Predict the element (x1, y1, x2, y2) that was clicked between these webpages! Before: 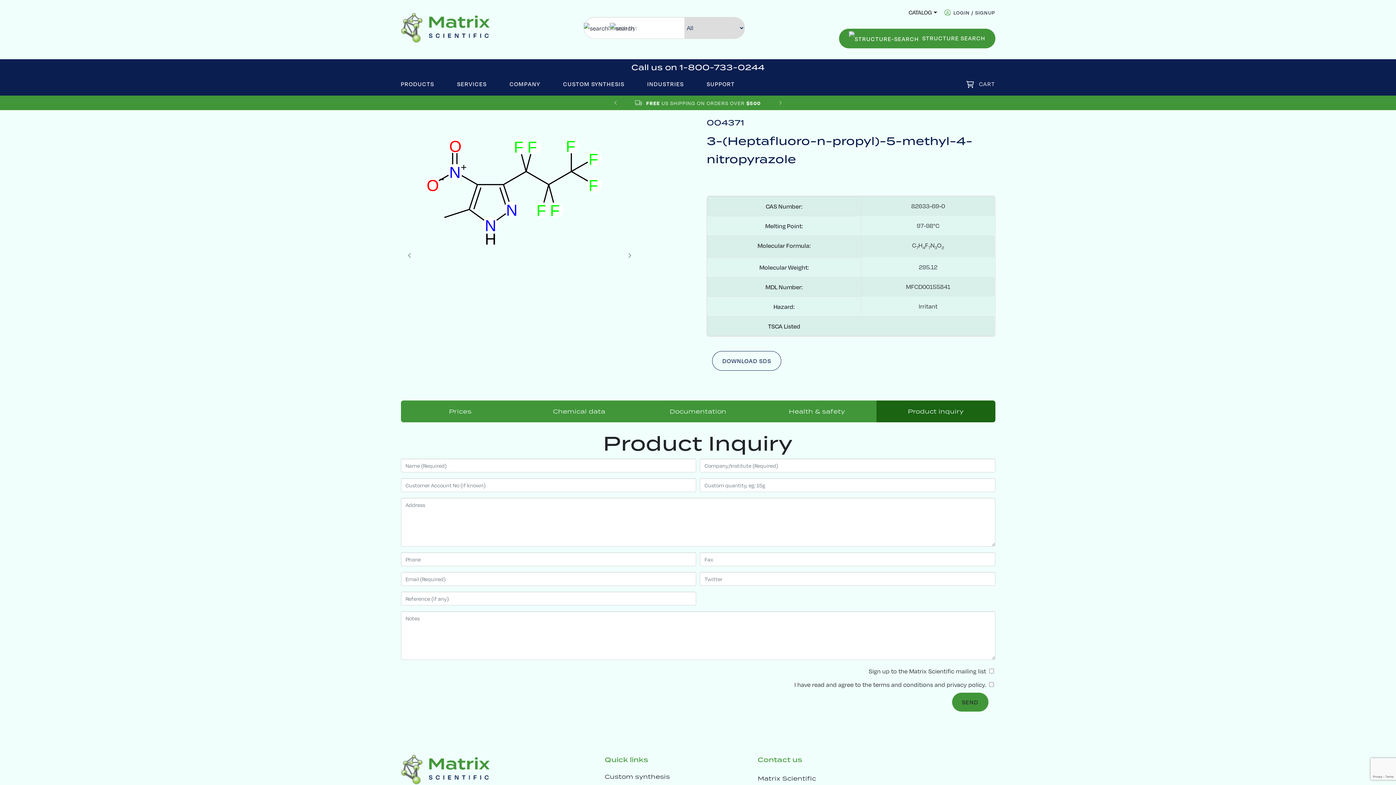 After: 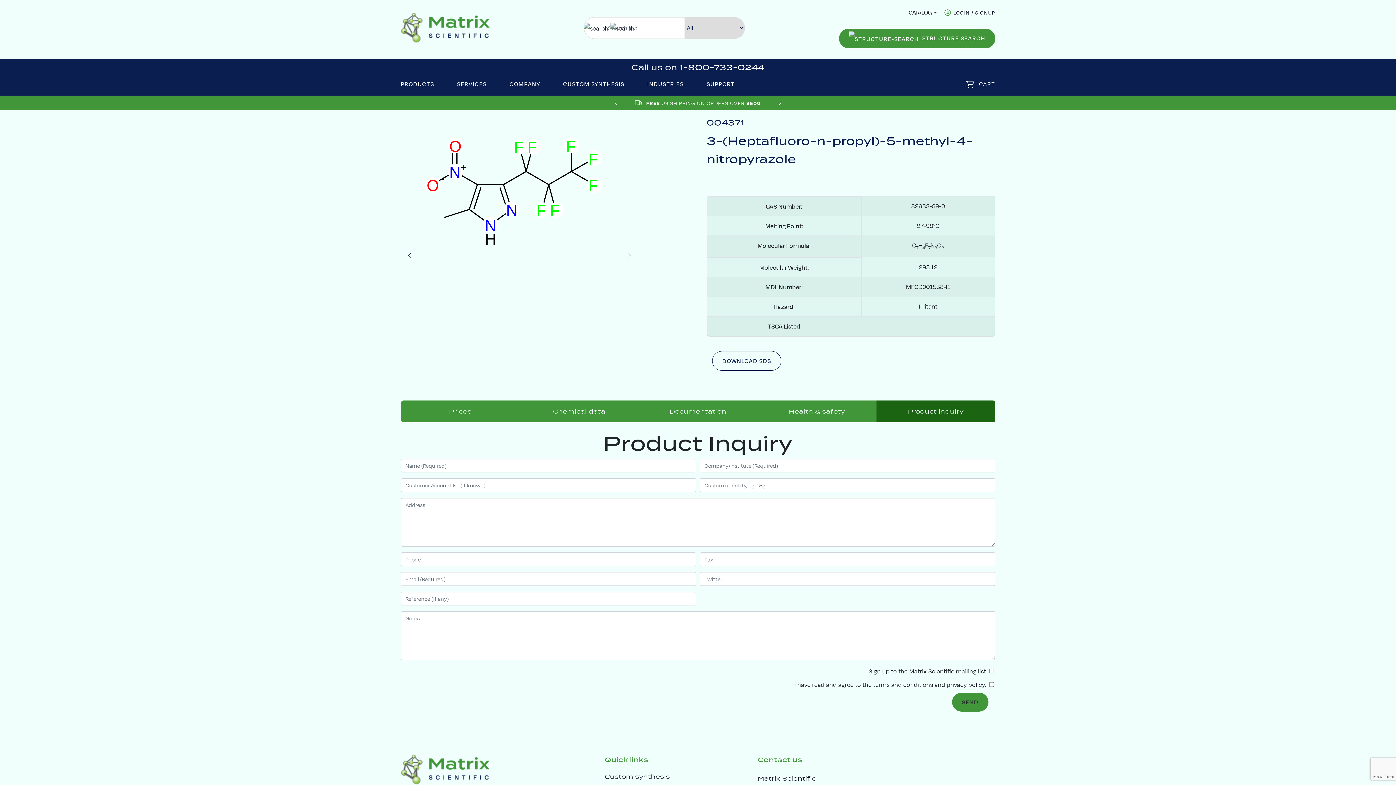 Action: label: PRODUCTS bbox: (400, 80, 434, 87)